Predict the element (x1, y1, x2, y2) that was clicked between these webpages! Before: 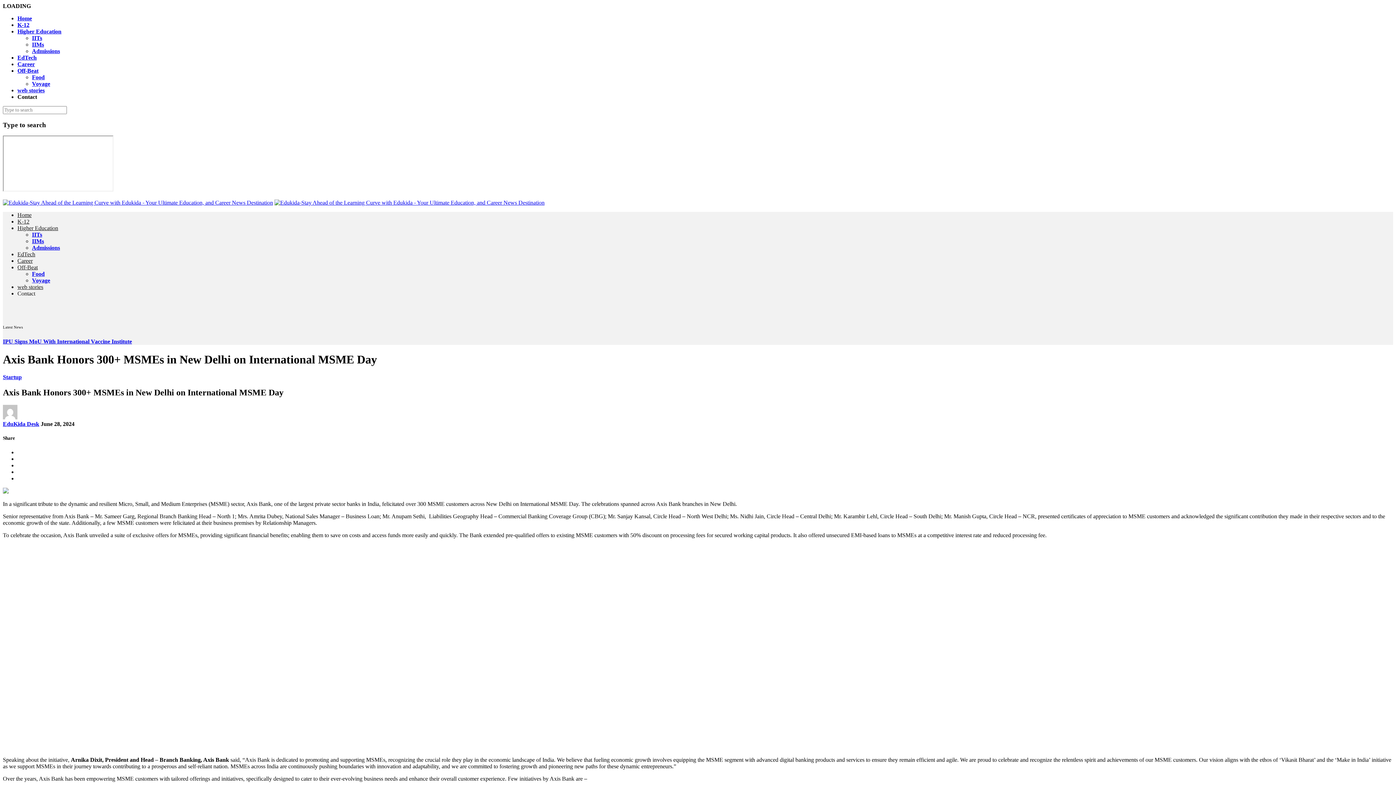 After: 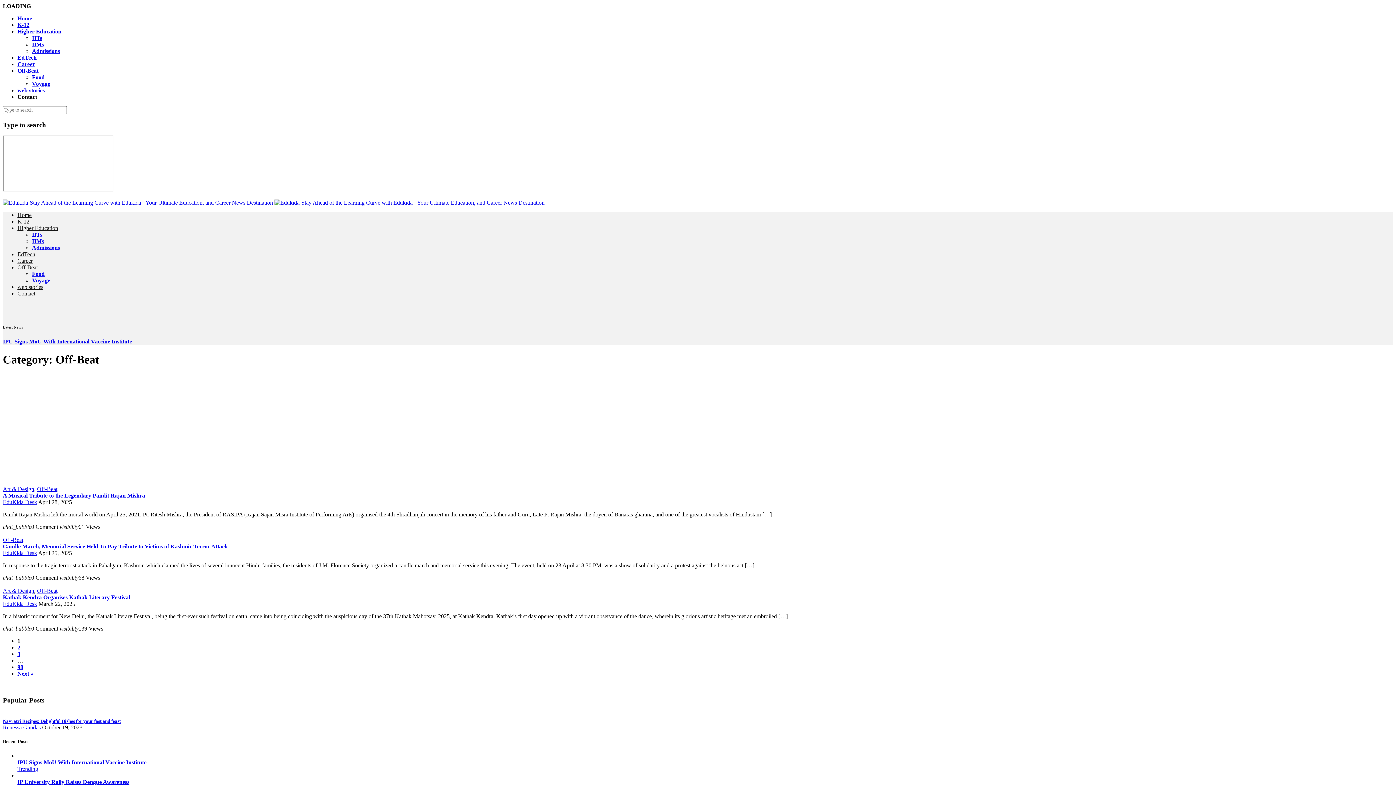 Action: bbox: (17, 67, 38, 73) label: Off-Beat